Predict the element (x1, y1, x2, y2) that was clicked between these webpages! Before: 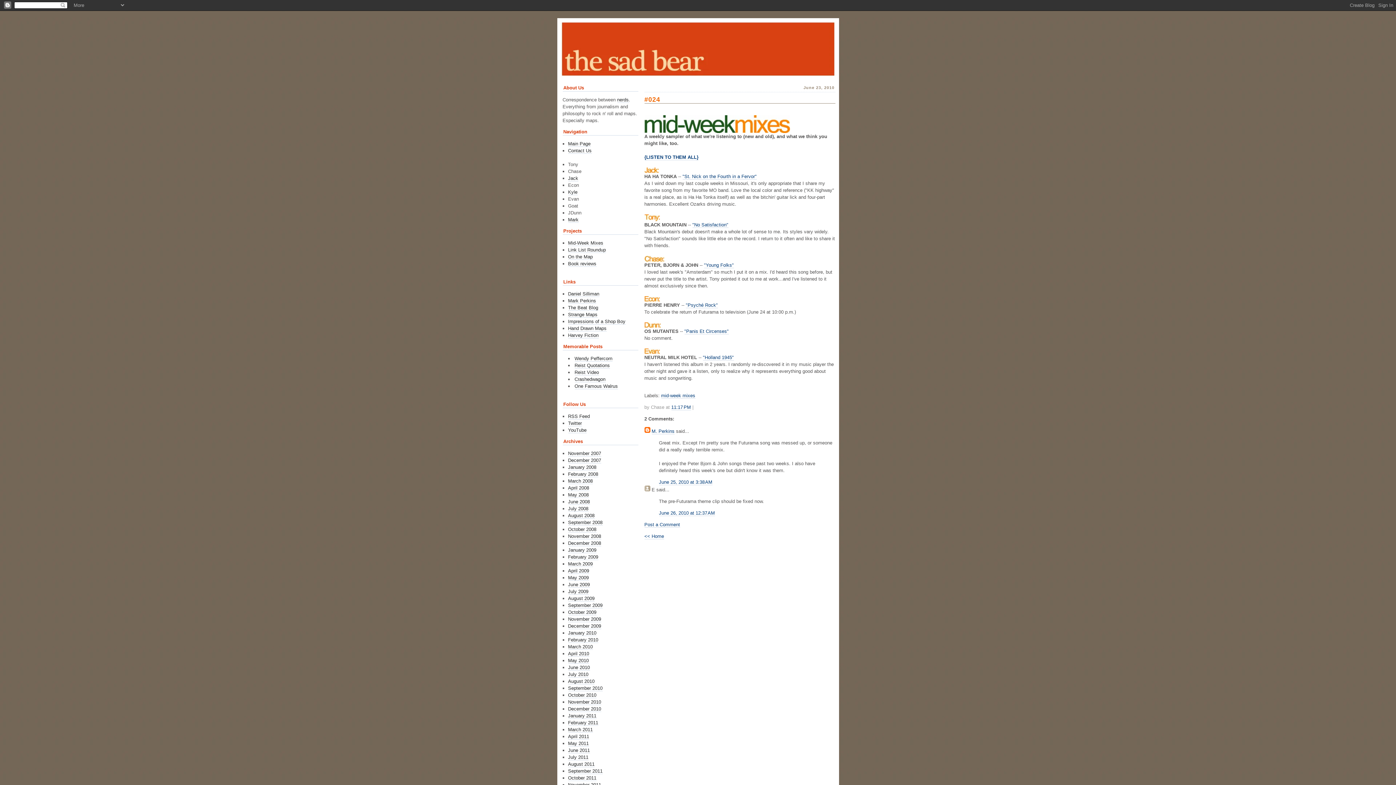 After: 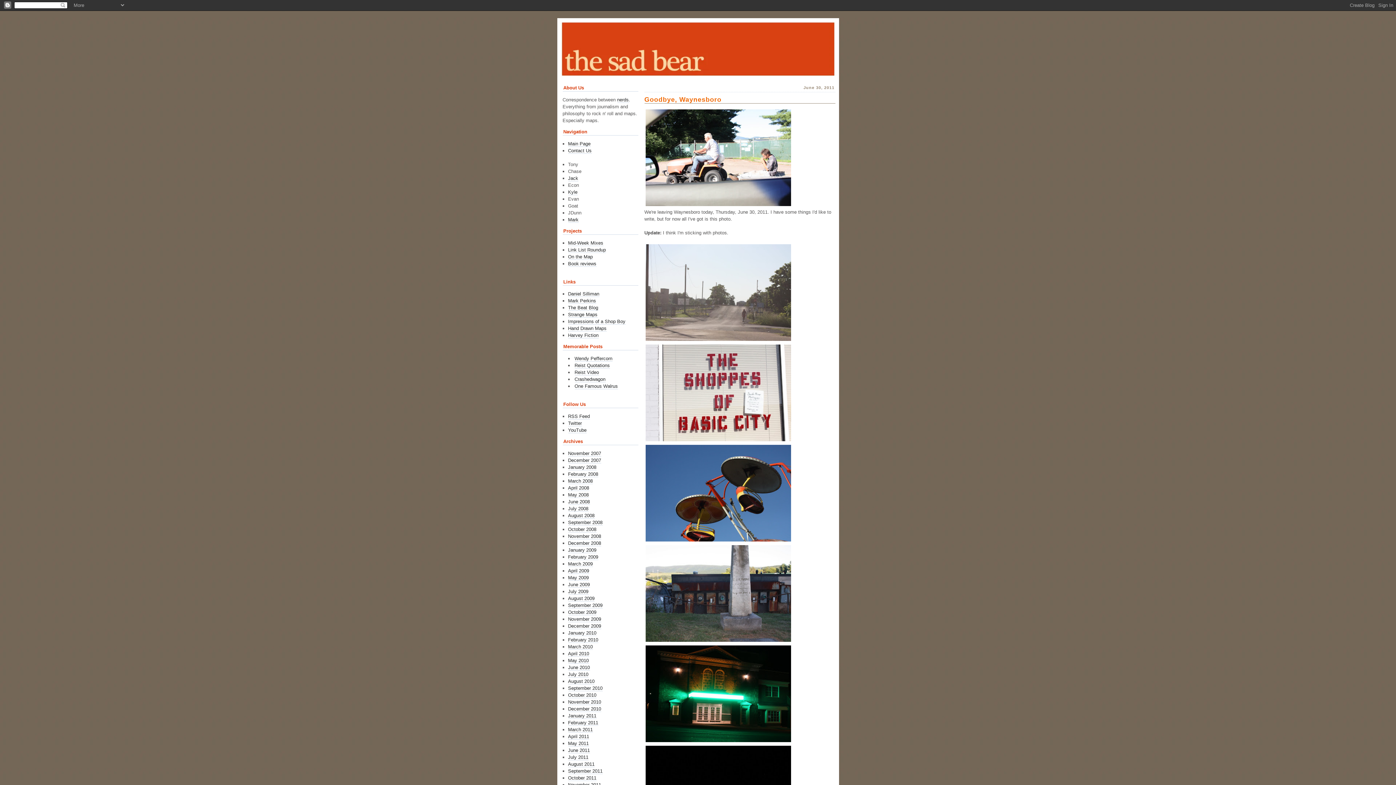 Action: bbox: (568, 748, 590, 753) label: June 2011